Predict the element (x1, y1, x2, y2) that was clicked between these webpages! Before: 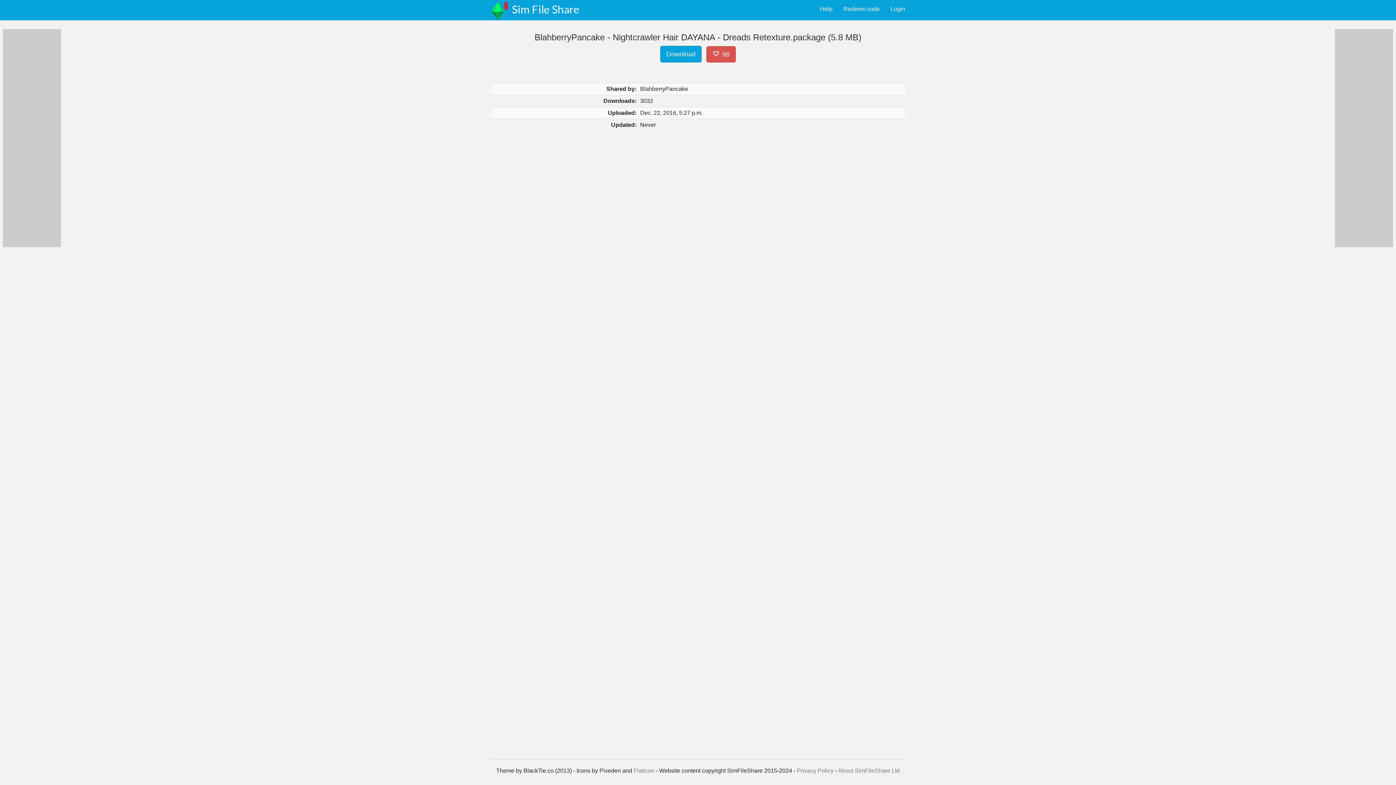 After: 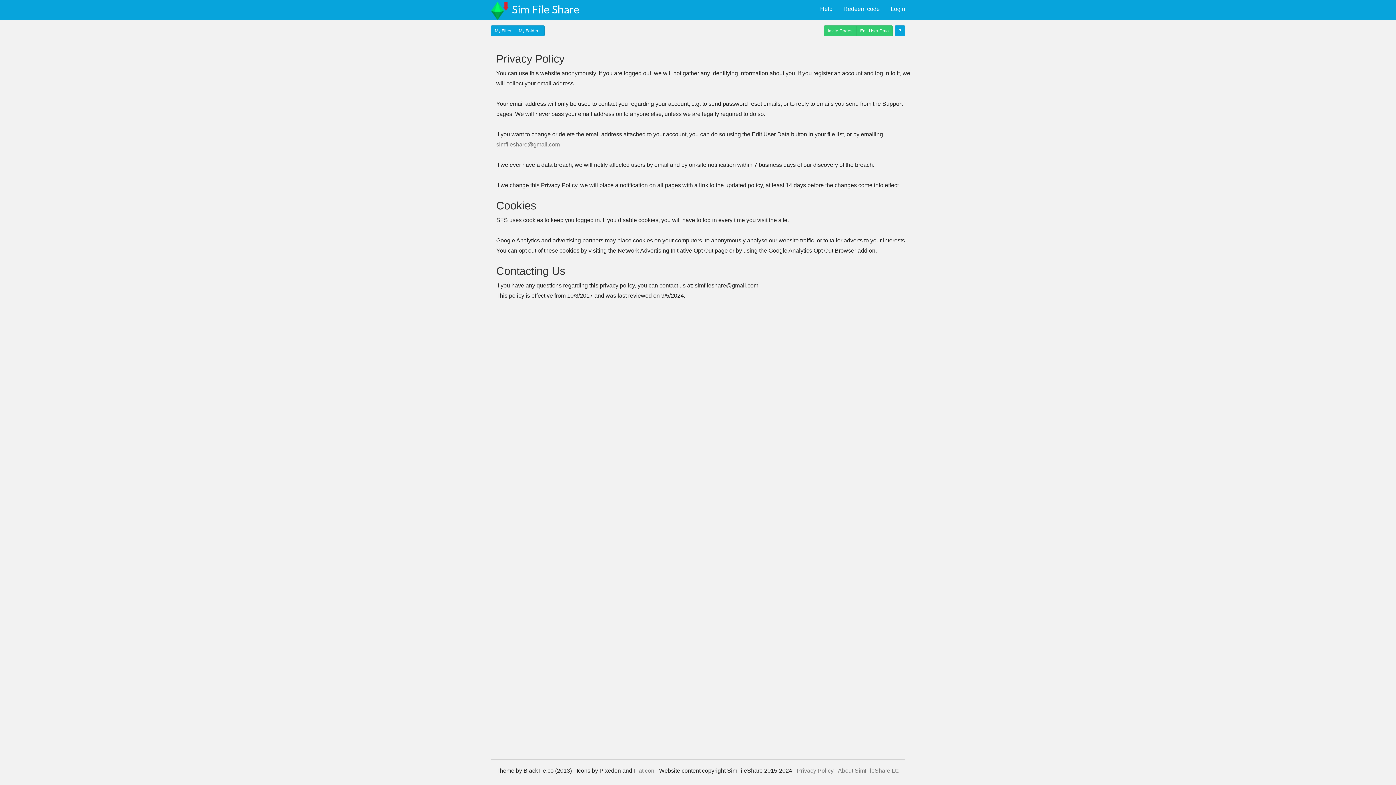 Action: label: Privacy Policy bbox: (797, 768, 833, 774)